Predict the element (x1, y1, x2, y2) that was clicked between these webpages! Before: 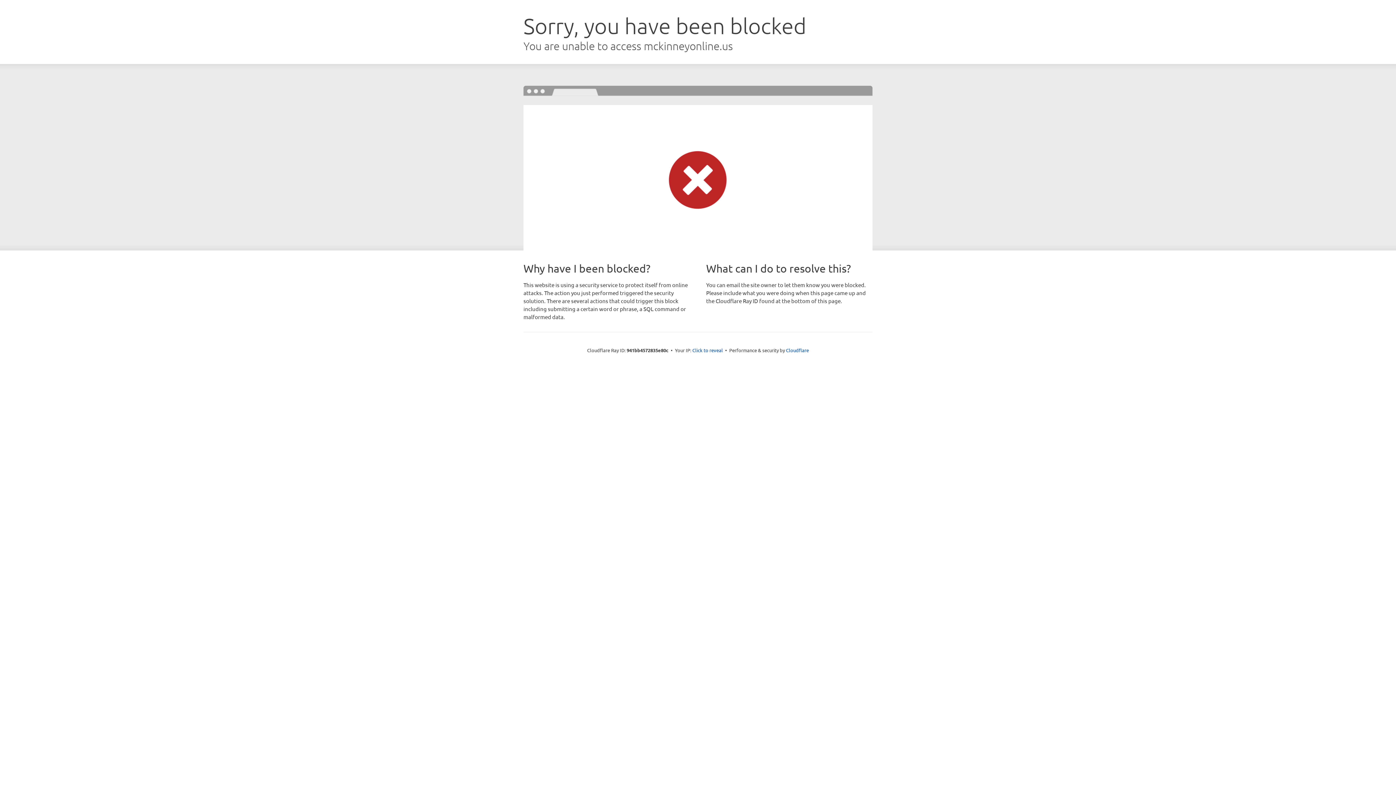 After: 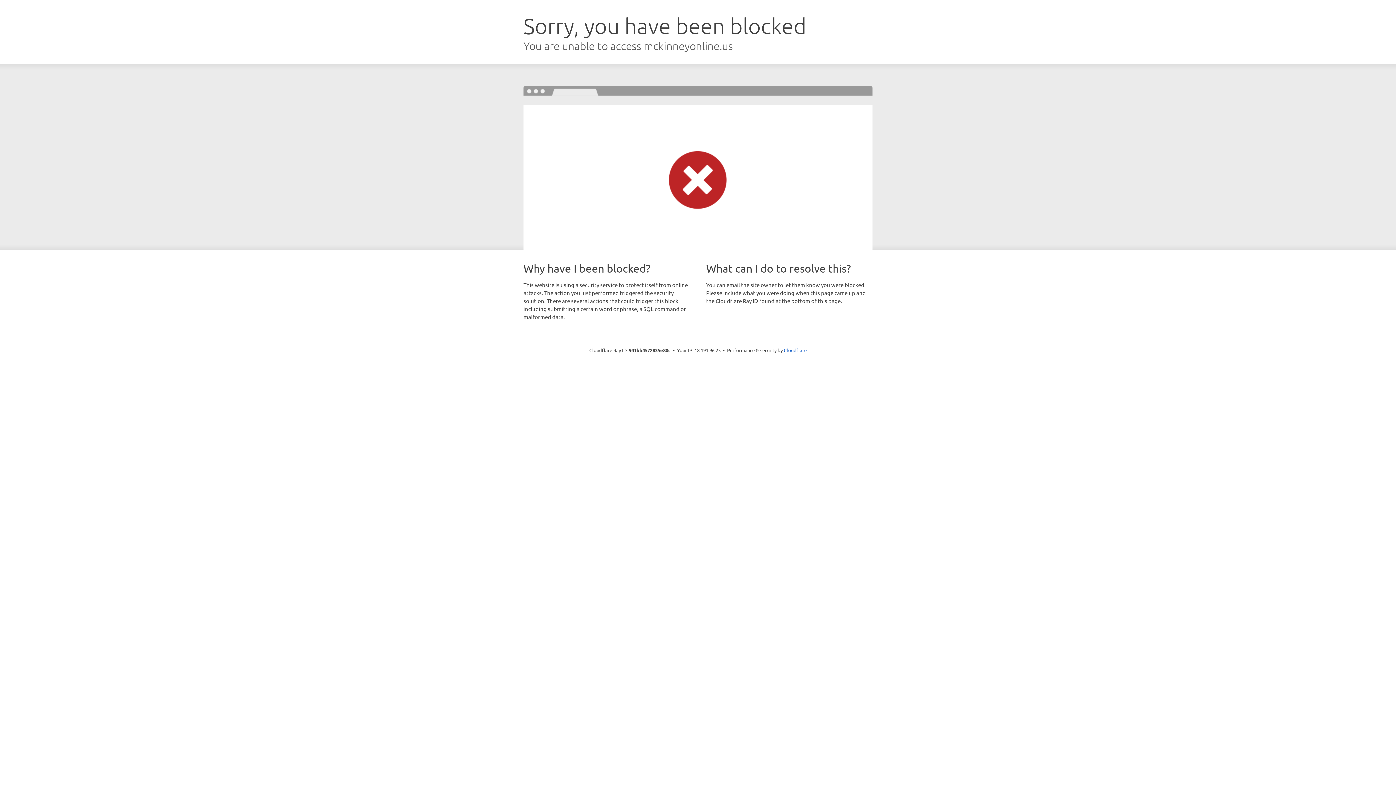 Action: bbox: (692, 346, 723, 353) label: Click to reveal